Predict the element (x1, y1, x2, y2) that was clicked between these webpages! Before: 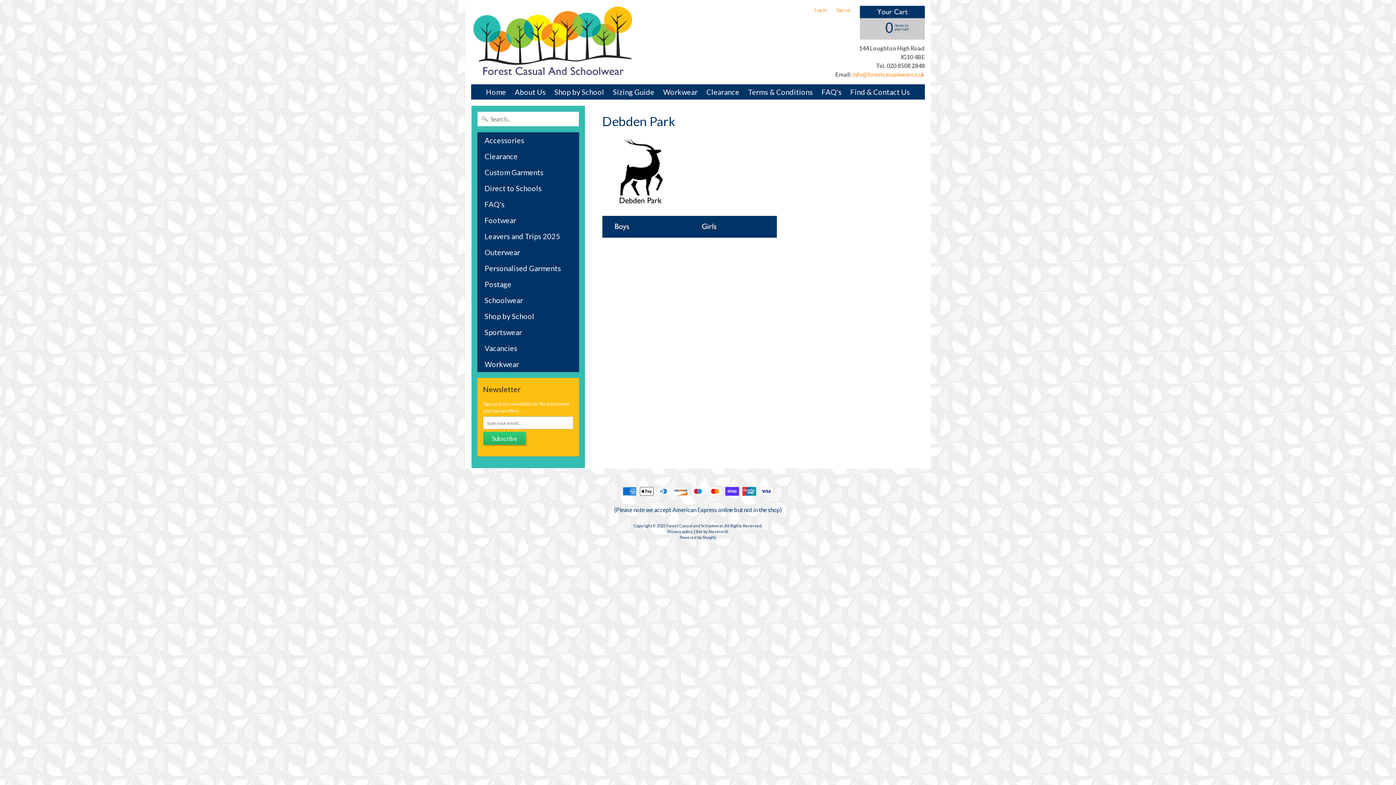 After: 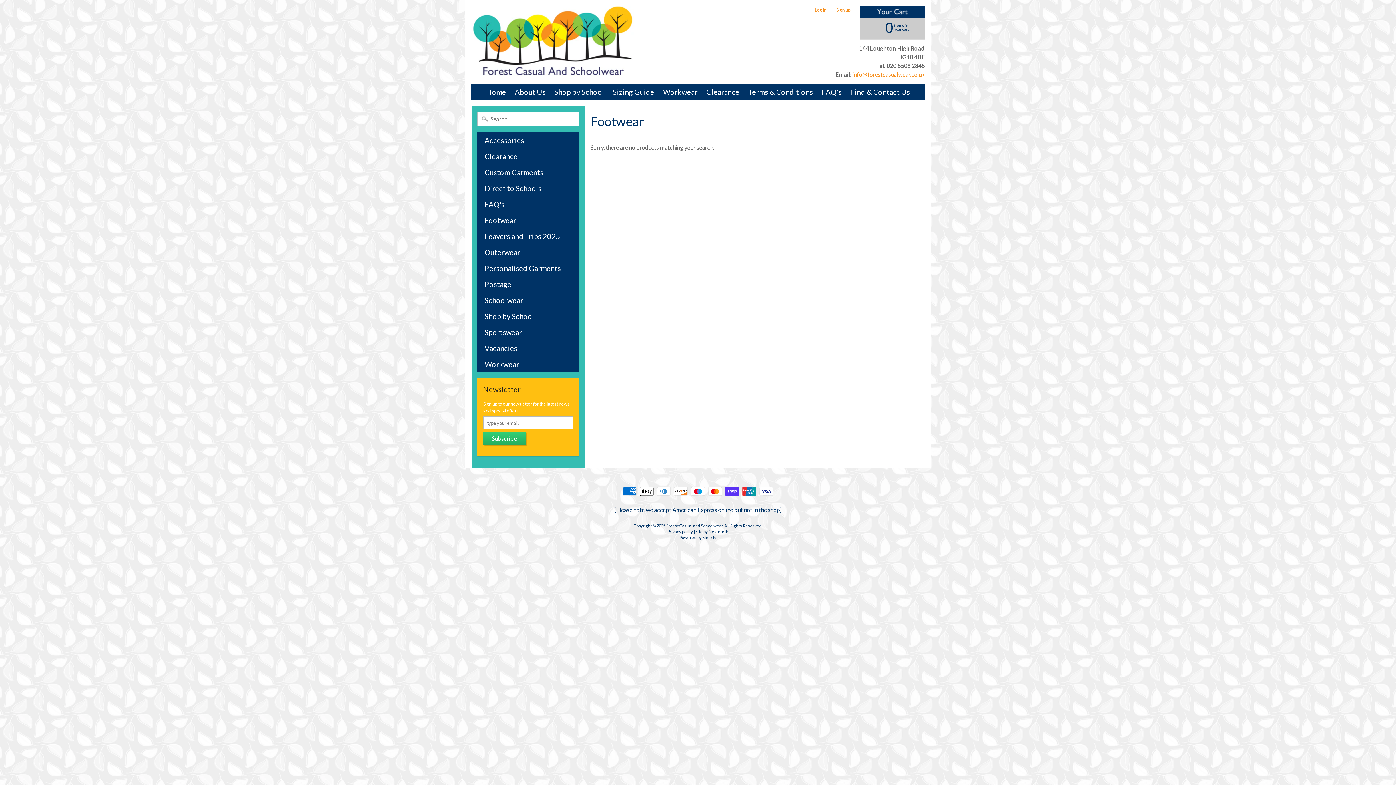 Action: label: Footwear bbox: (477, 212, 579, 228)